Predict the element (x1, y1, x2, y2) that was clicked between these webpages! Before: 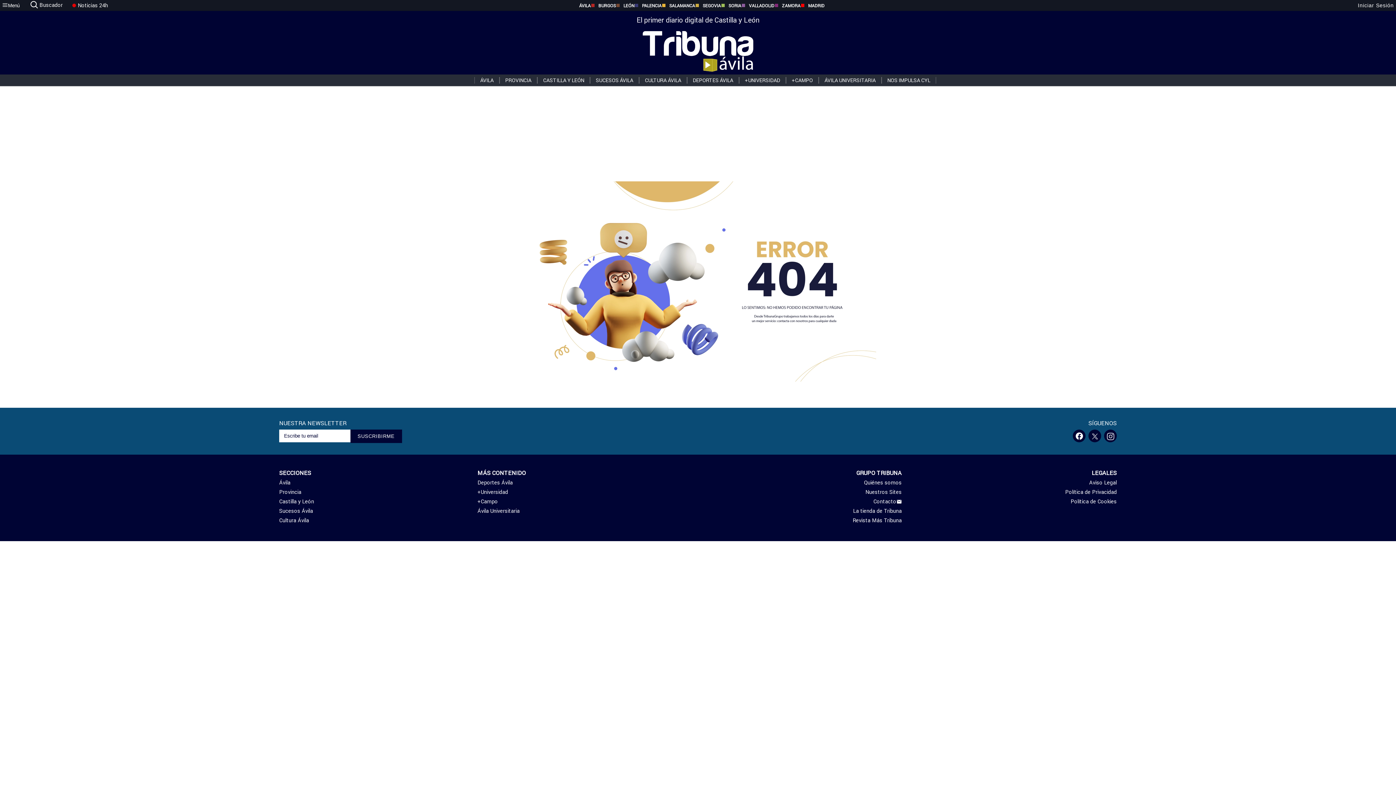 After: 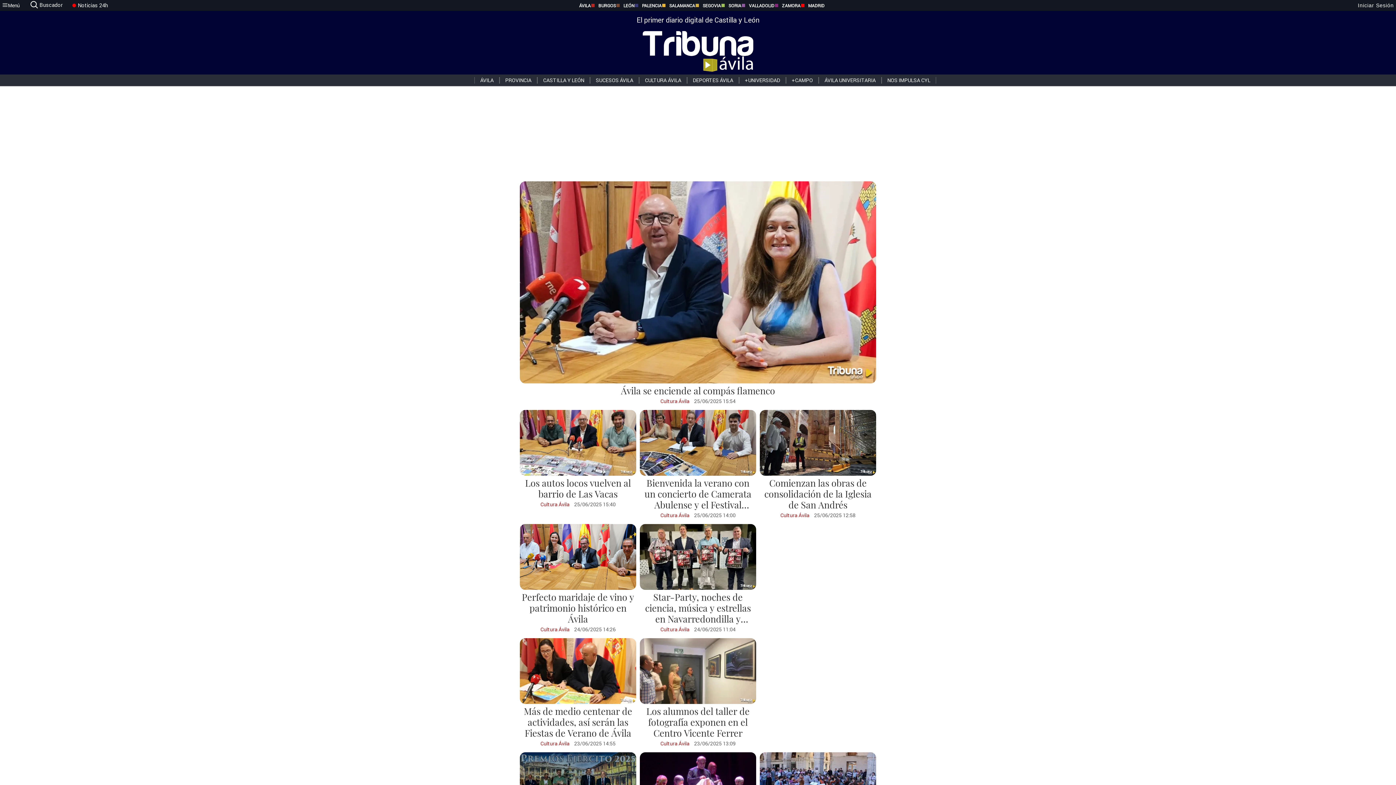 Action: bbox: (279, 517, 477, 526) label: Cultura Ávila